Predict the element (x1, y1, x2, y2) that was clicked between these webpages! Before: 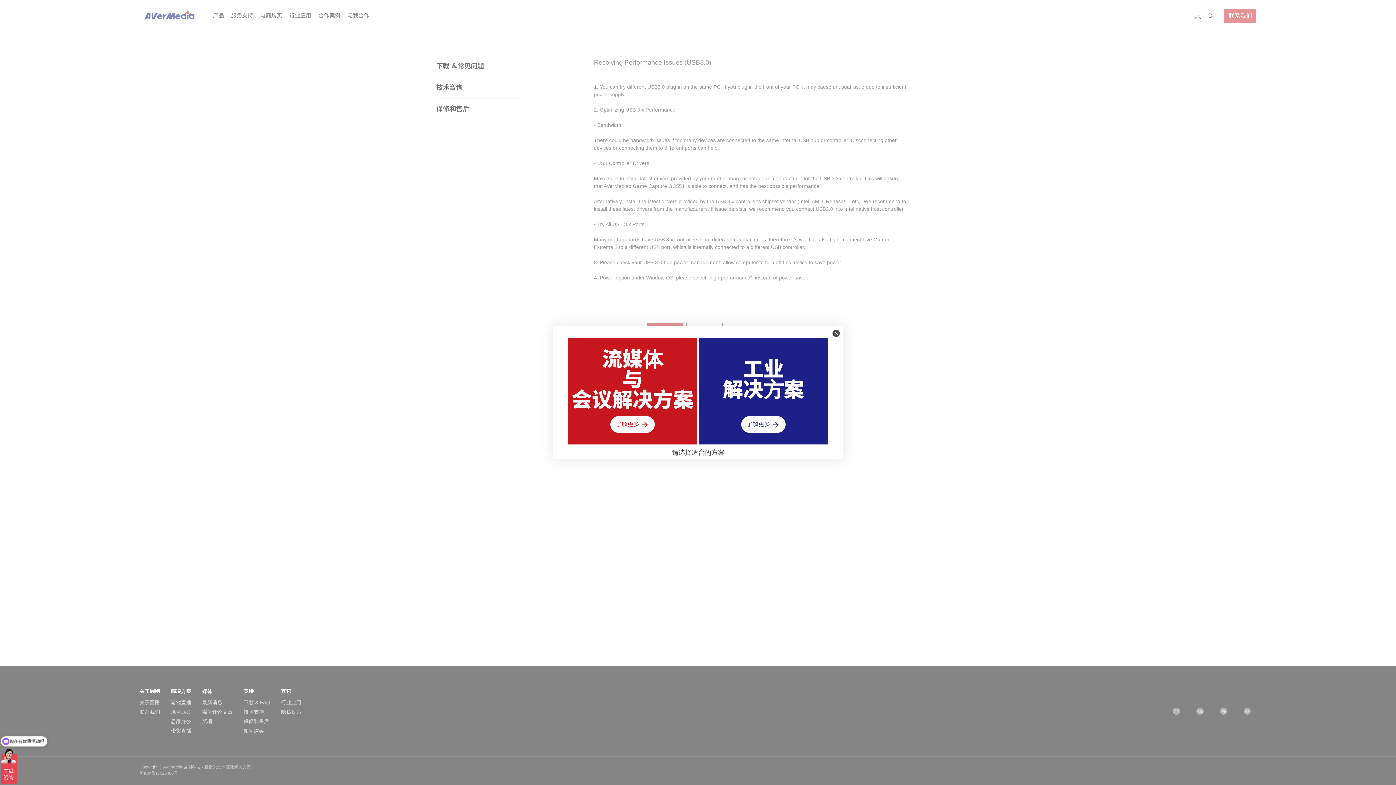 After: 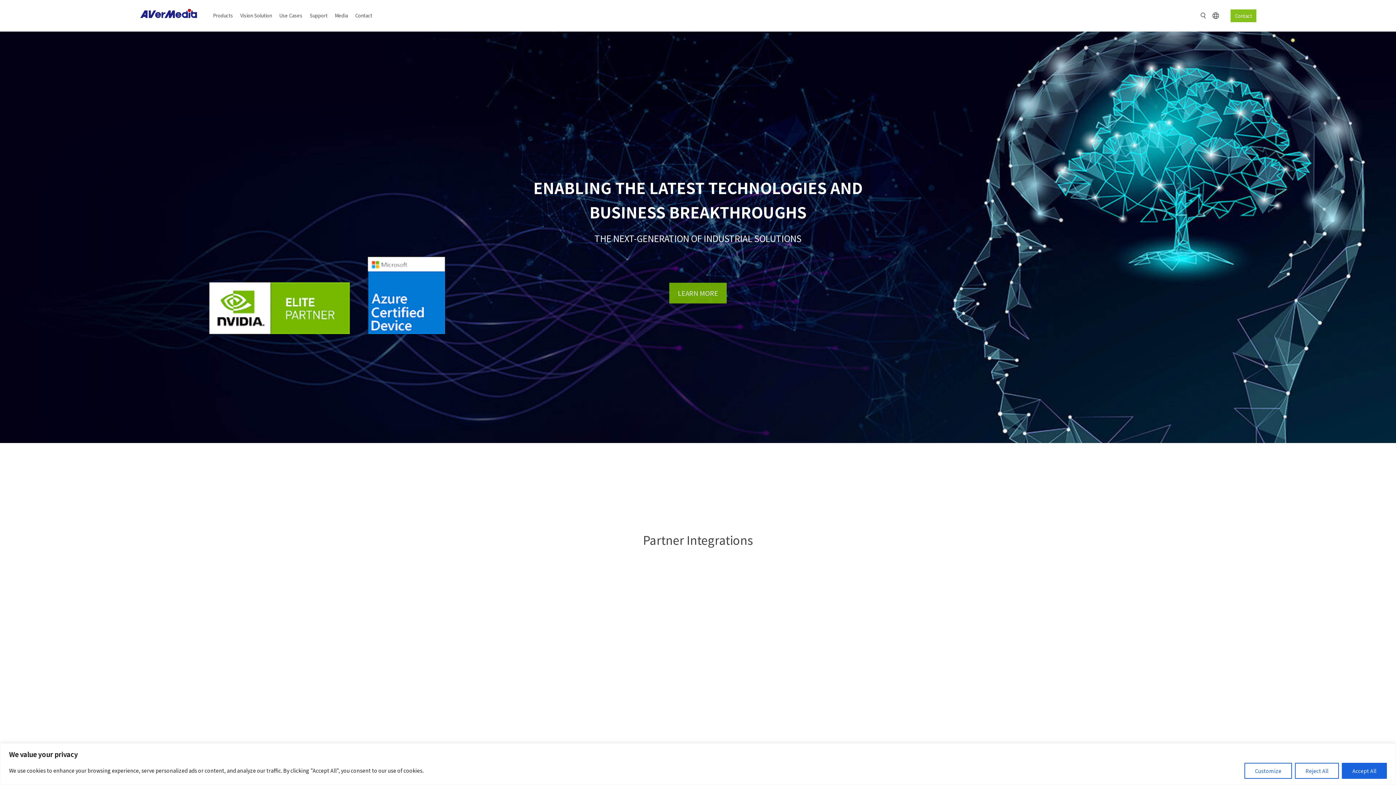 Action: bbox: (741, 416, 785, 432) label: 了解更多 